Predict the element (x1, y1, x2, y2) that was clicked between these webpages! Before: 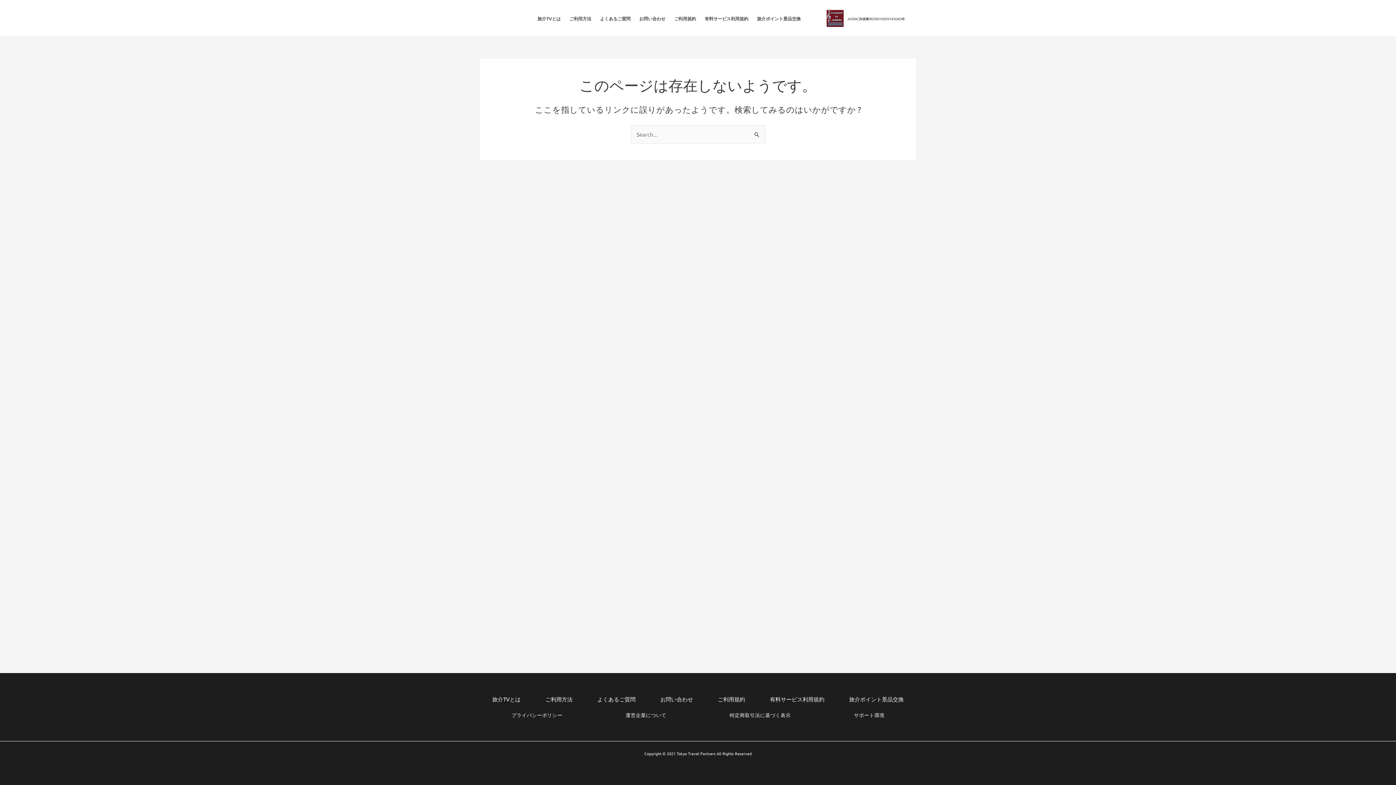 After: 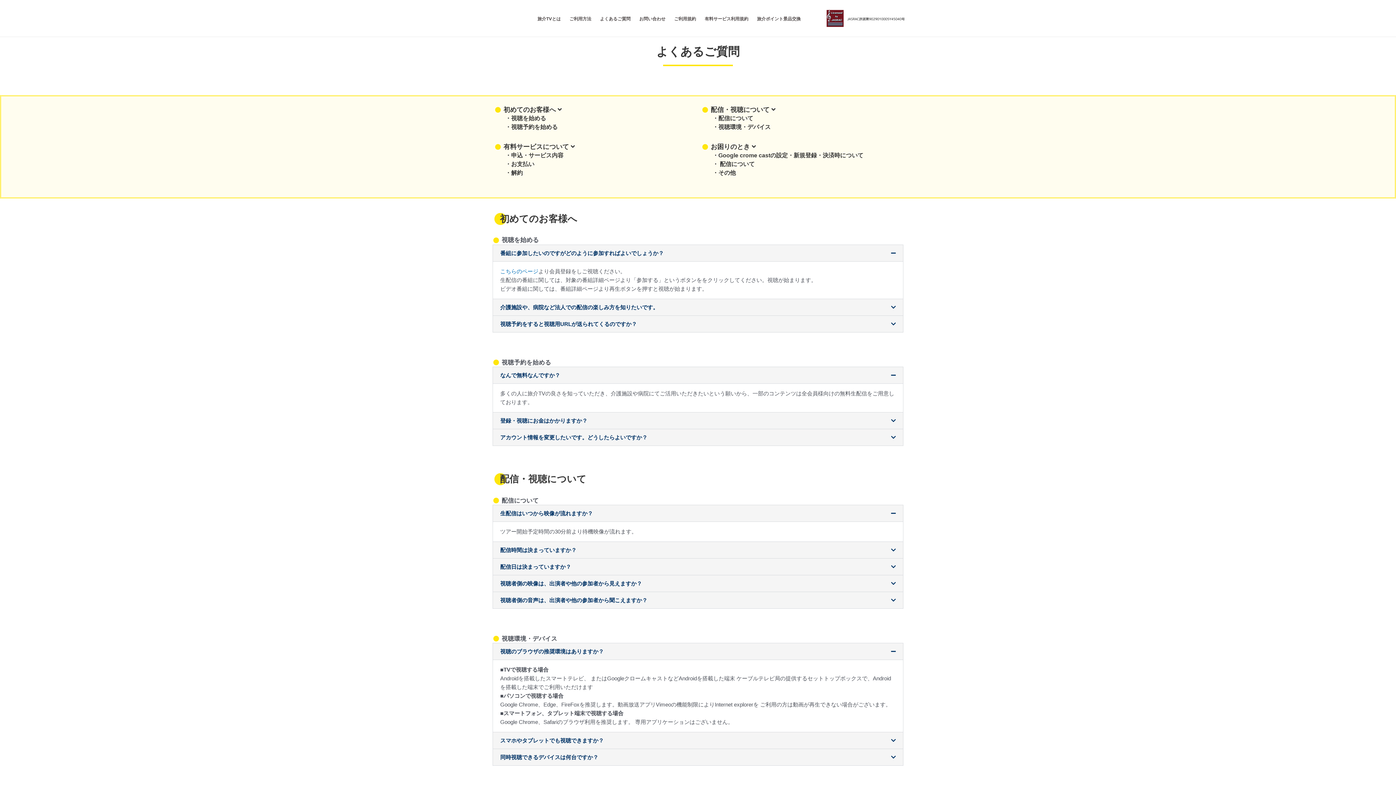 Action: label: よくあるご質問 bbox: (597, 696, 635, 703)